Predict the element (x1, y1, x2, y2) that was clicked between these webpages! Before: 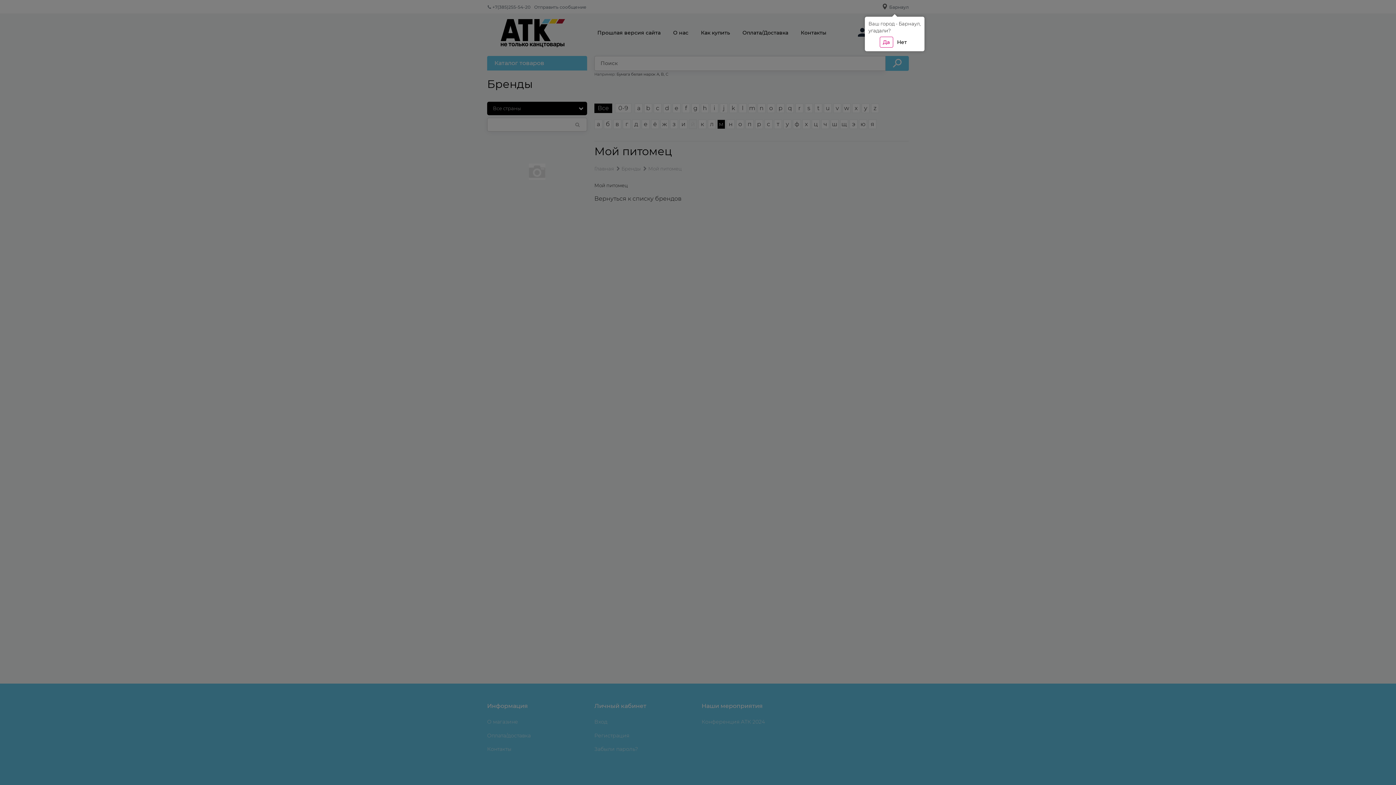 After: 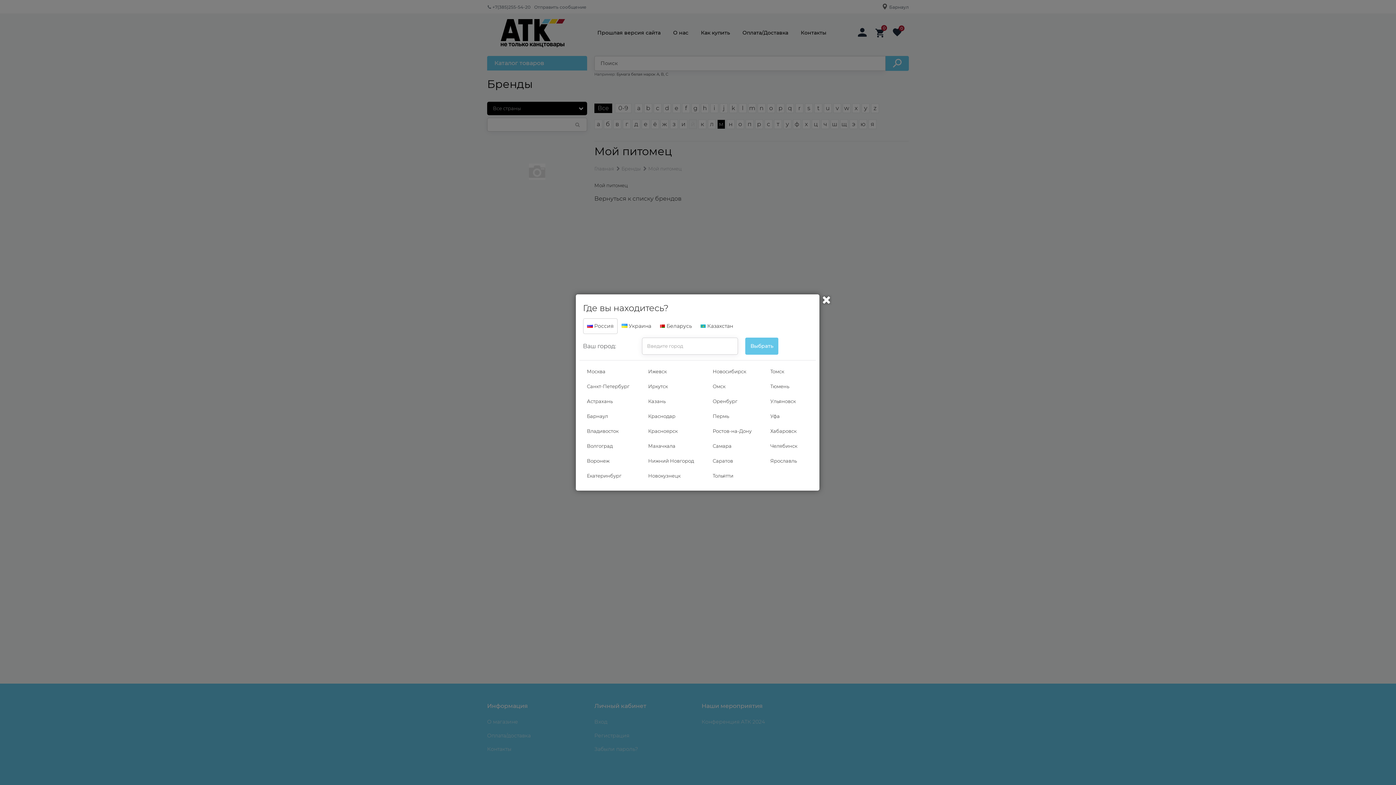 Action: bbox: (894, 37, 910, 47) label: Нет